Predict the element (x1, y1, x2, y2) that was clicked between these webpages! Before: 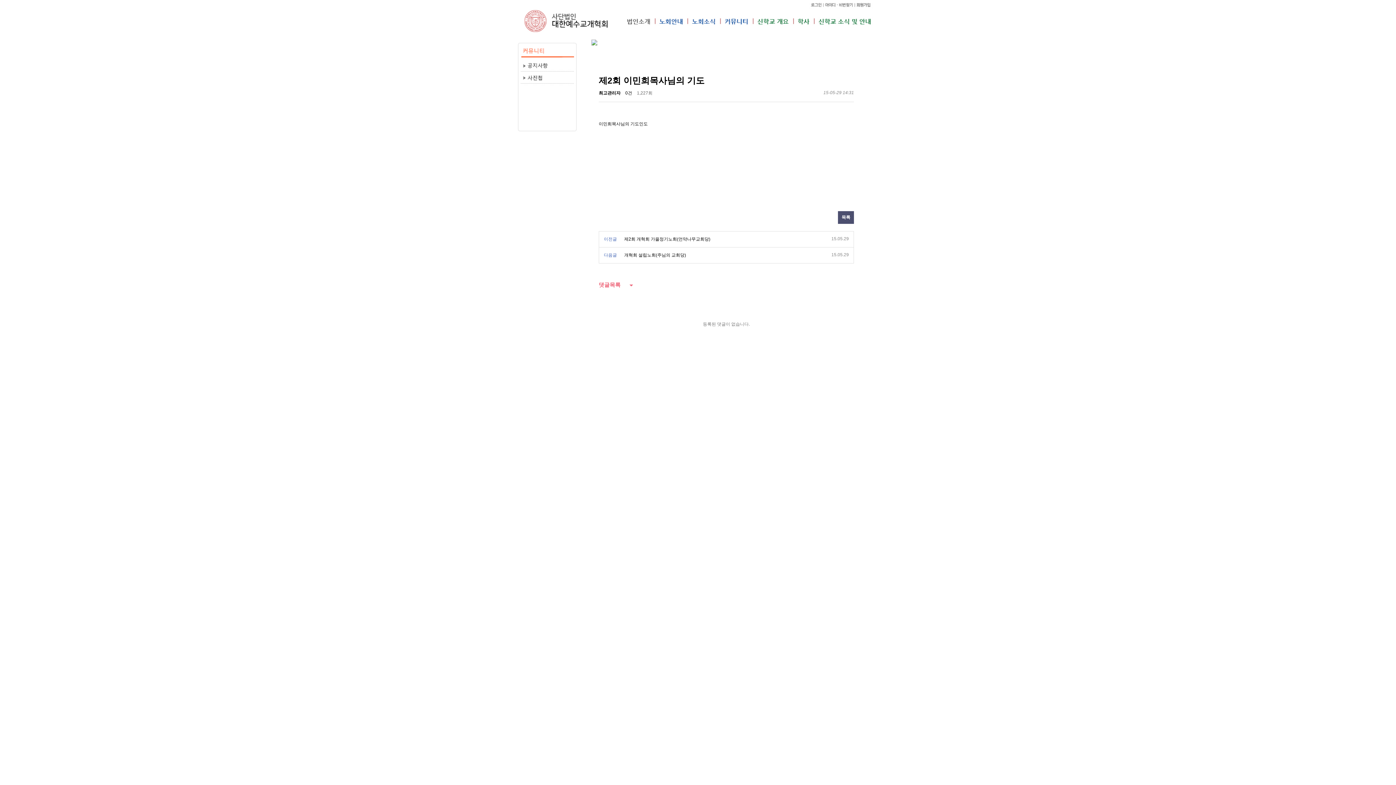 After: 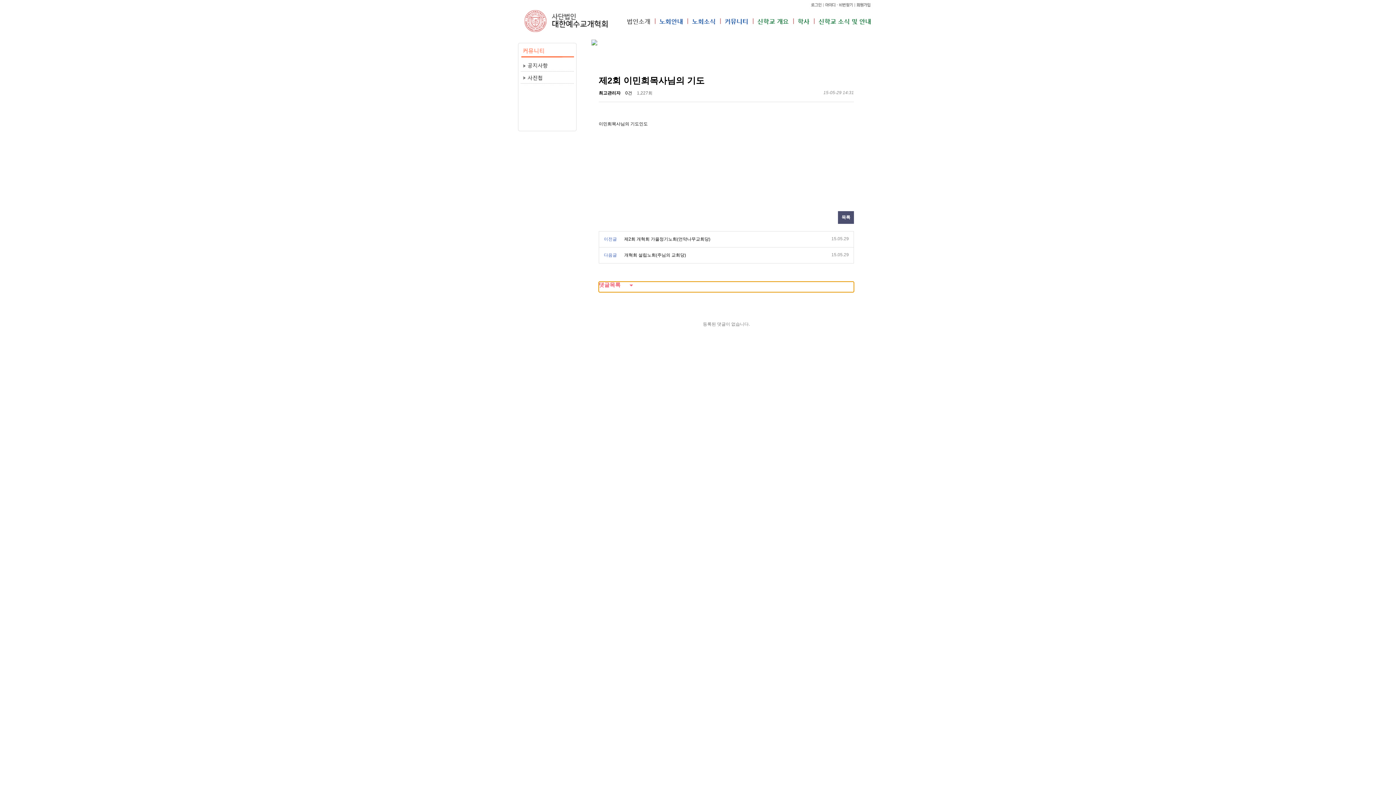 Action: bbox: (598, 281, 854, 292) label: 댓글목록